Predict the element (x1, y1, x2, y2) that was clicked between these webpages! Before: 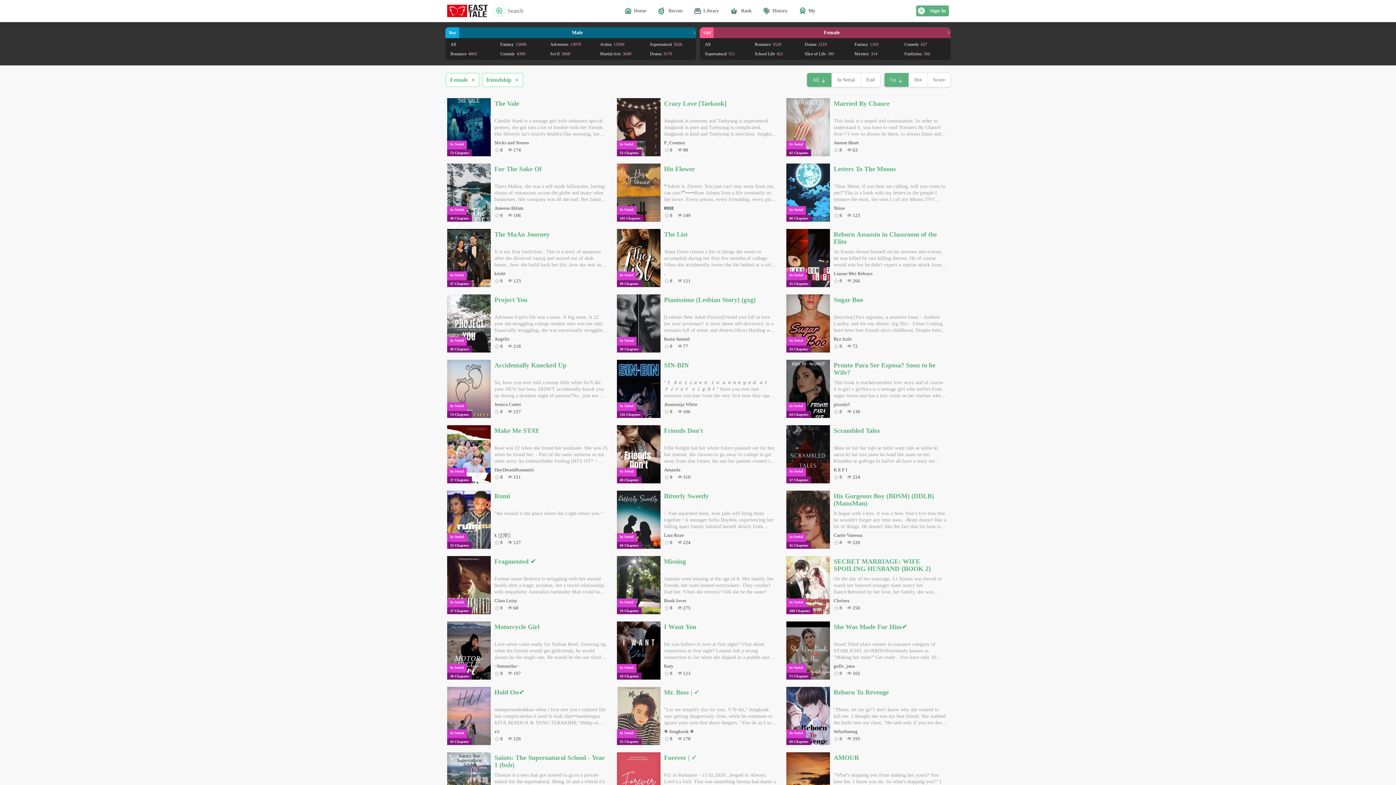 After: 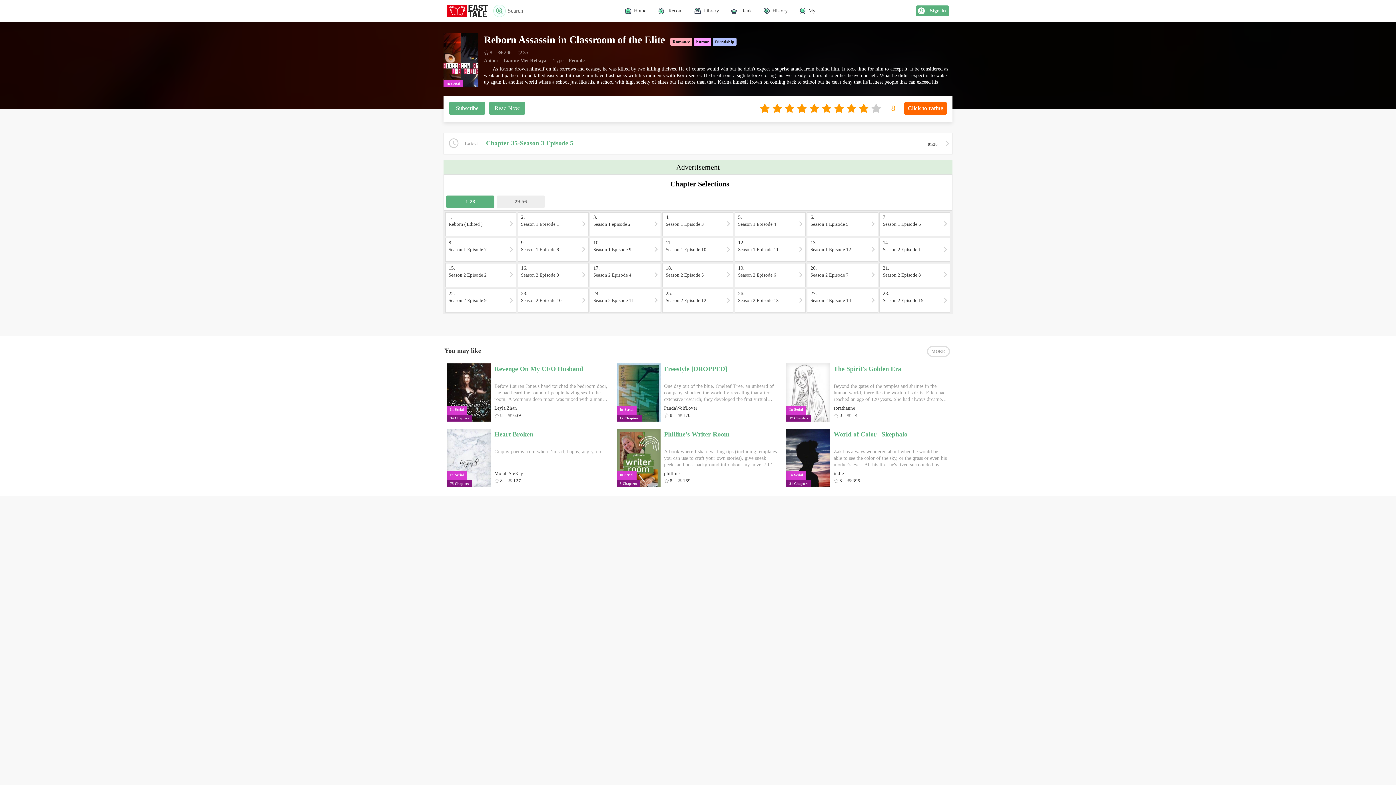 Action: label: In Serial
35 Chapters
Reborn Assassin in Classroom of the Elite

As Karma drown himself on his sorrows and ecstasy, he was killed by two killing theives. He of course would win but he didn't expect a suprise attack from behind him. It took time for him to accept it, it be considered as weak and pathetic to be killed easily and it made him have flashbacks with his moments with Koro-sensei. He breath out a sigh before closing his eyes ready to bliss of to either heaven or hell. What he didn't expect is to wake up again in another world where a school just like his, a school with high society of elites but far more than that. Karma himself frown on coming back to school but he can't deny that he'll meet people that can exceed his expectation in the so called elites, mabye find a person who suprises him again with his natural skill other than his best friend Nagisa. ( There won't be any harem since I don't want Karma to be OOC. )

Lianne Mei Rebaya
8 266 bbox: (786, 229, 949, 287)